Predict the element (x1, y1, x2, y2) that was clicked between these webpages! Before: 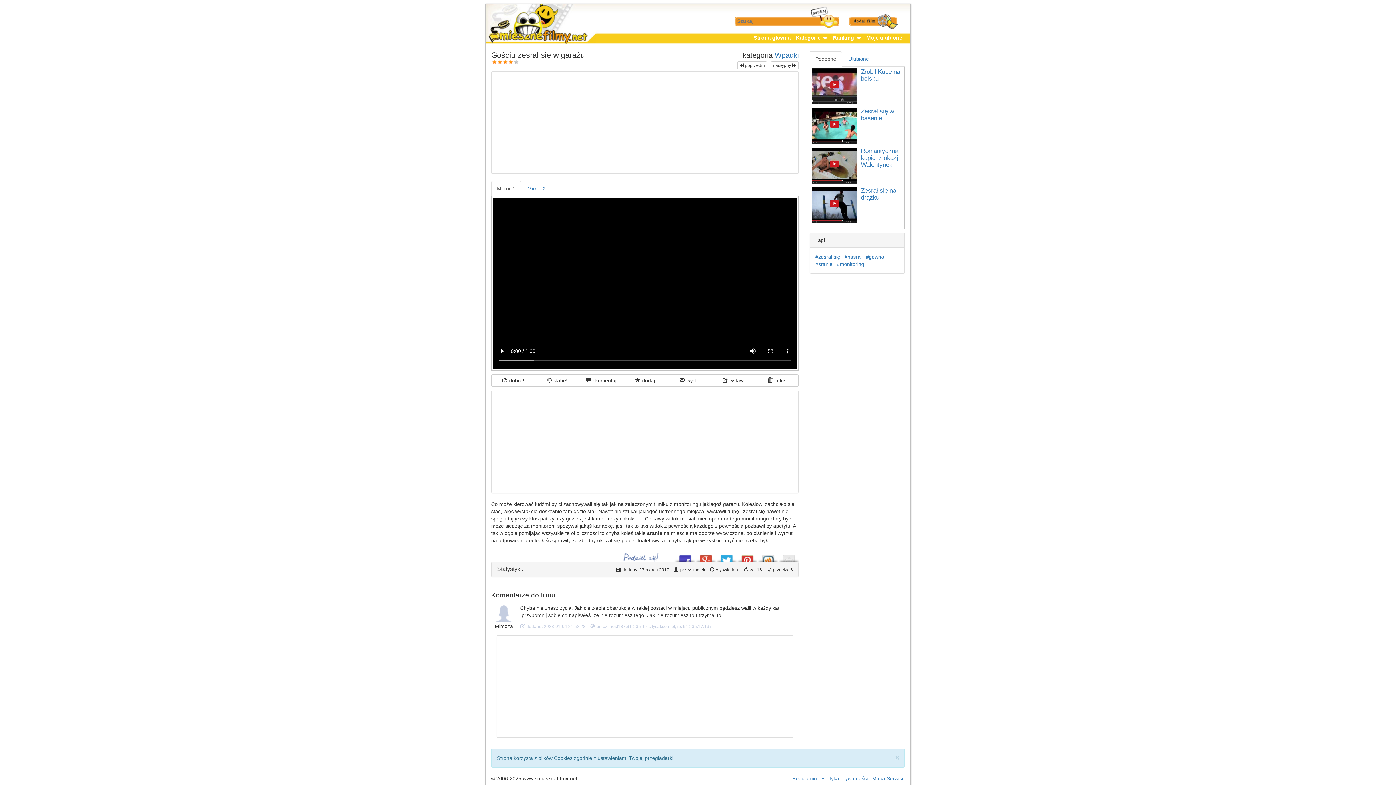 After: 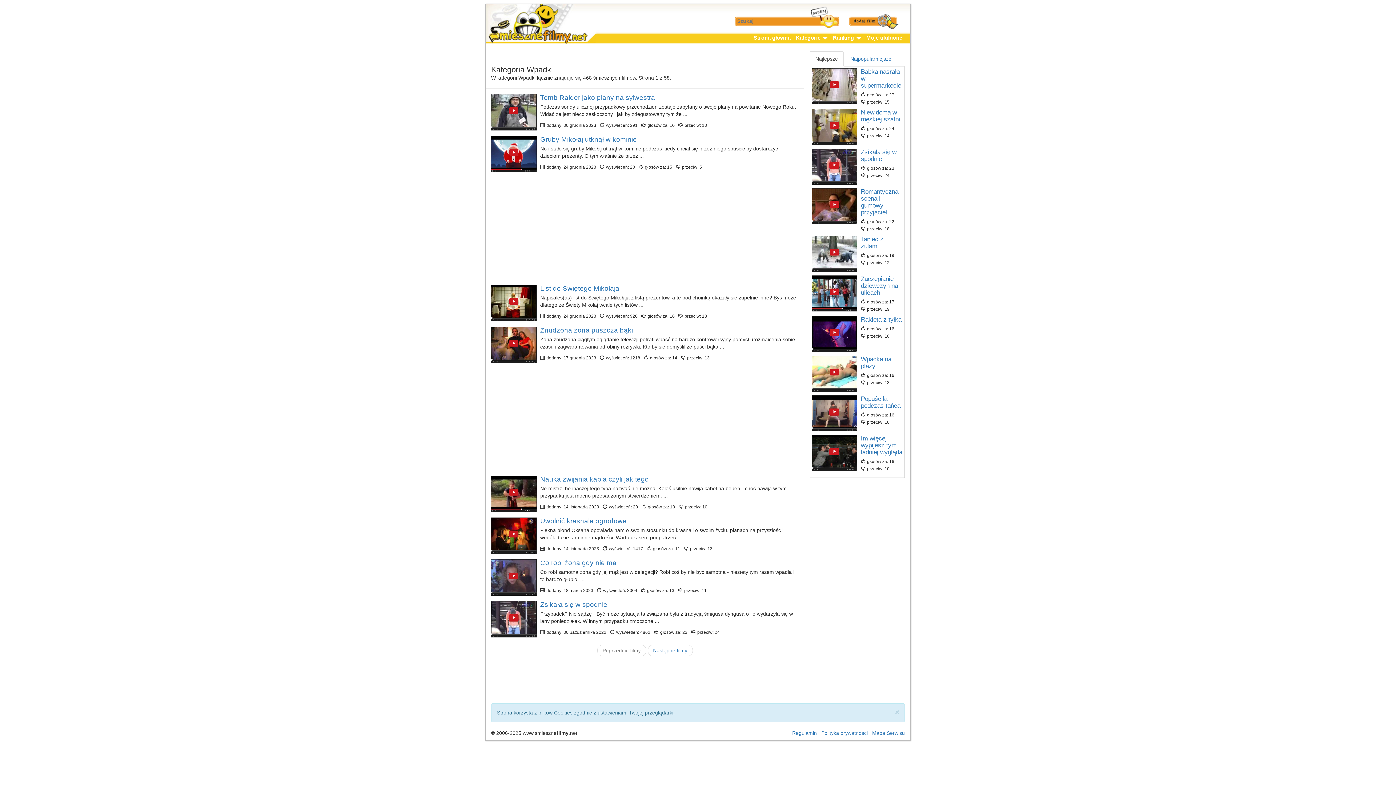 Action: label: Wpadki bbox: (774, 51, 798, 59)